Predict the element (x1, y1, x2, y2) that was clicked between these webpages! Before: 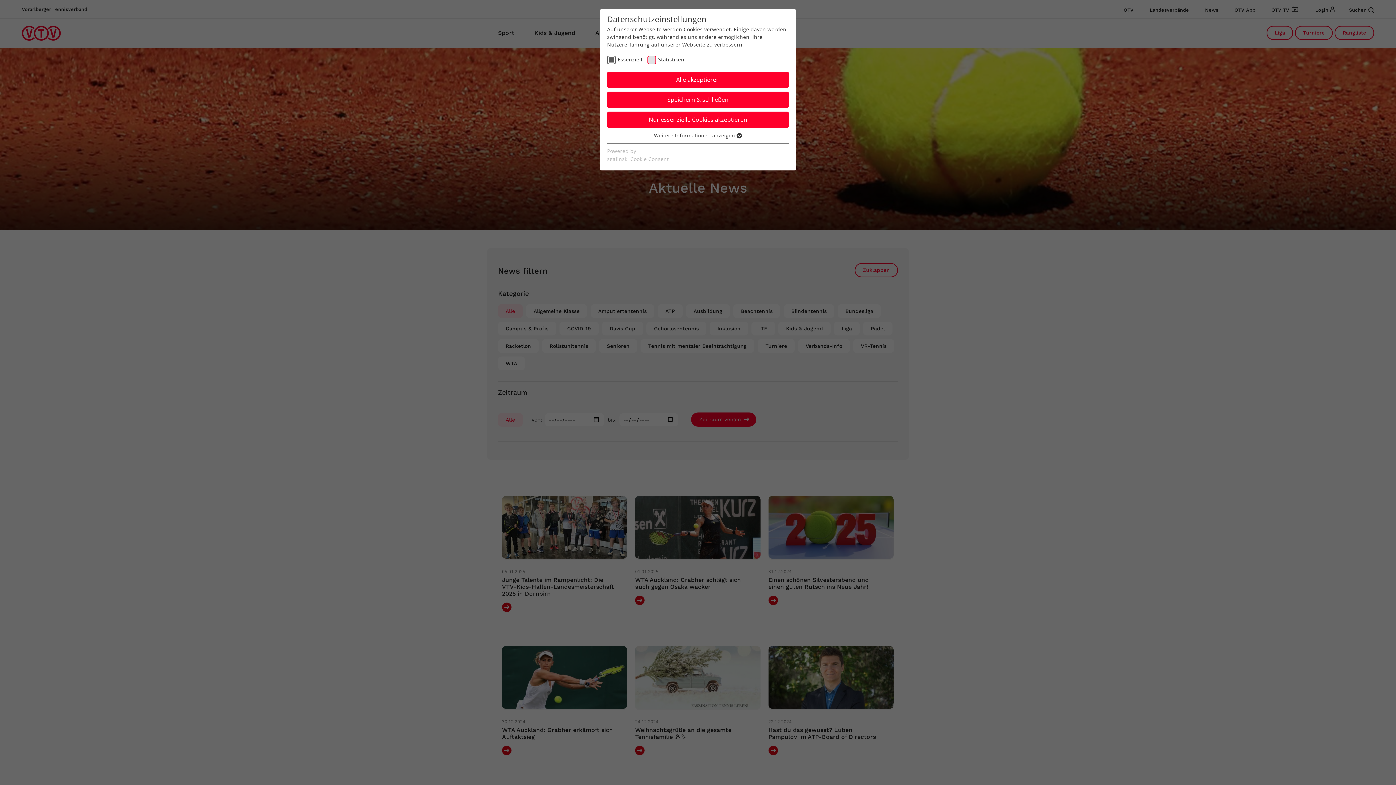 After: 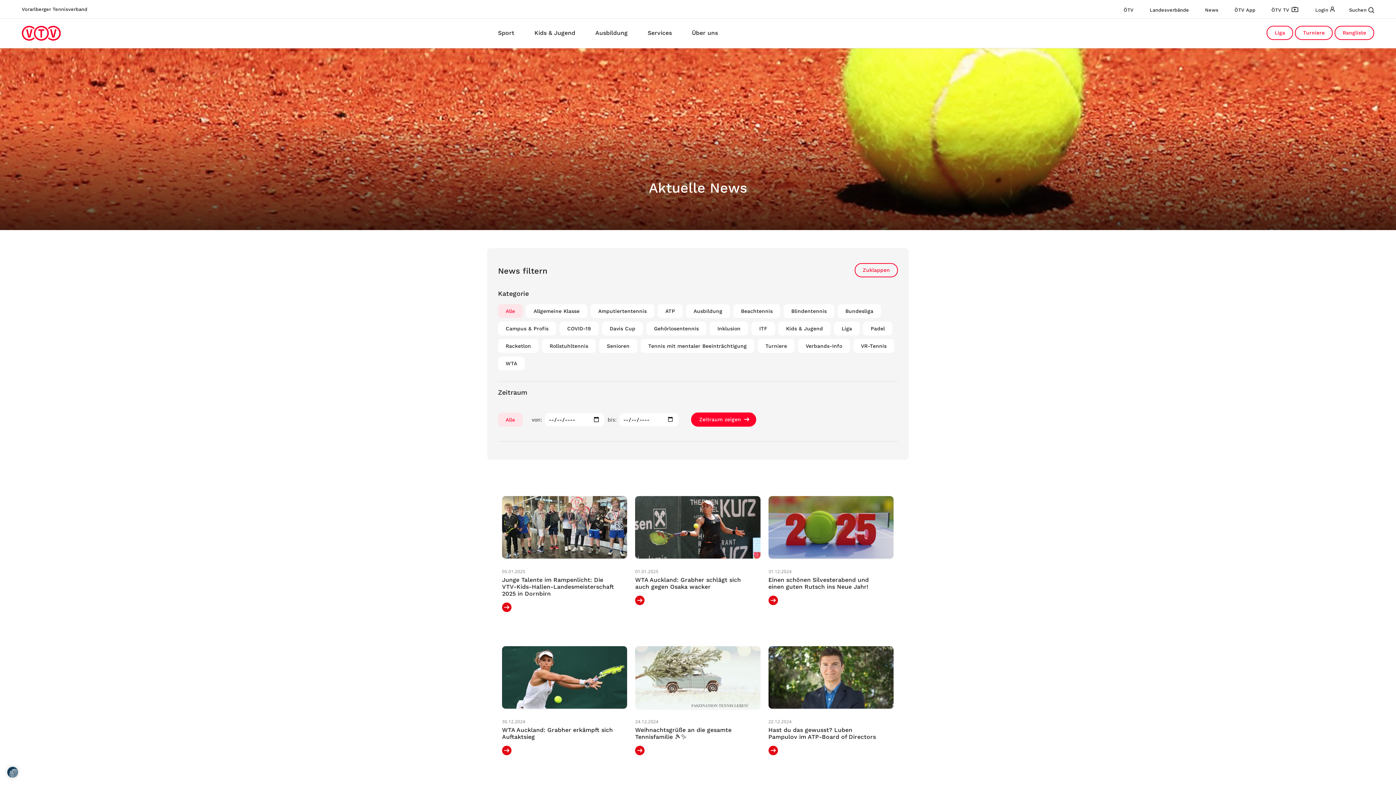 Action: label: Nur essenzielle Cookies akzeptieren bbox: (607, 111, 789, 128)